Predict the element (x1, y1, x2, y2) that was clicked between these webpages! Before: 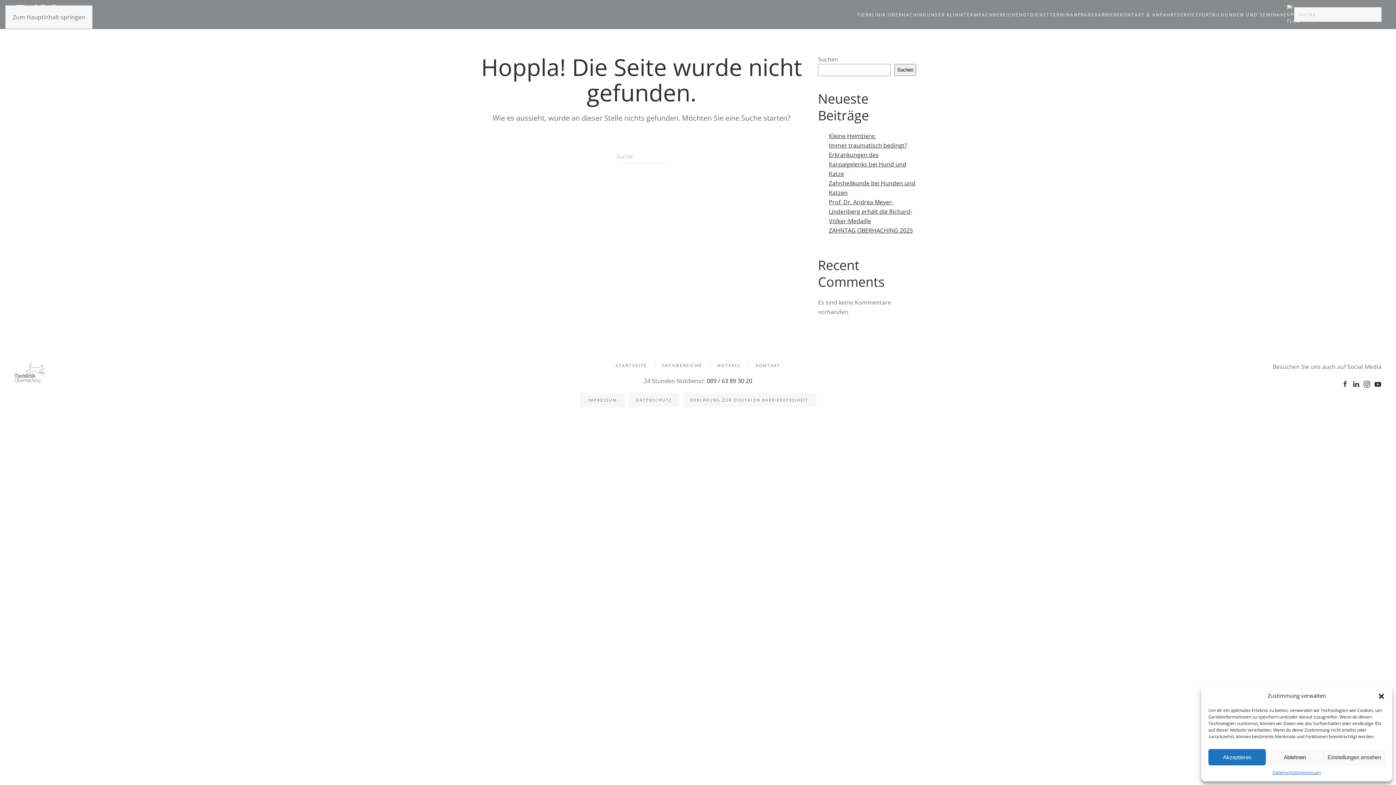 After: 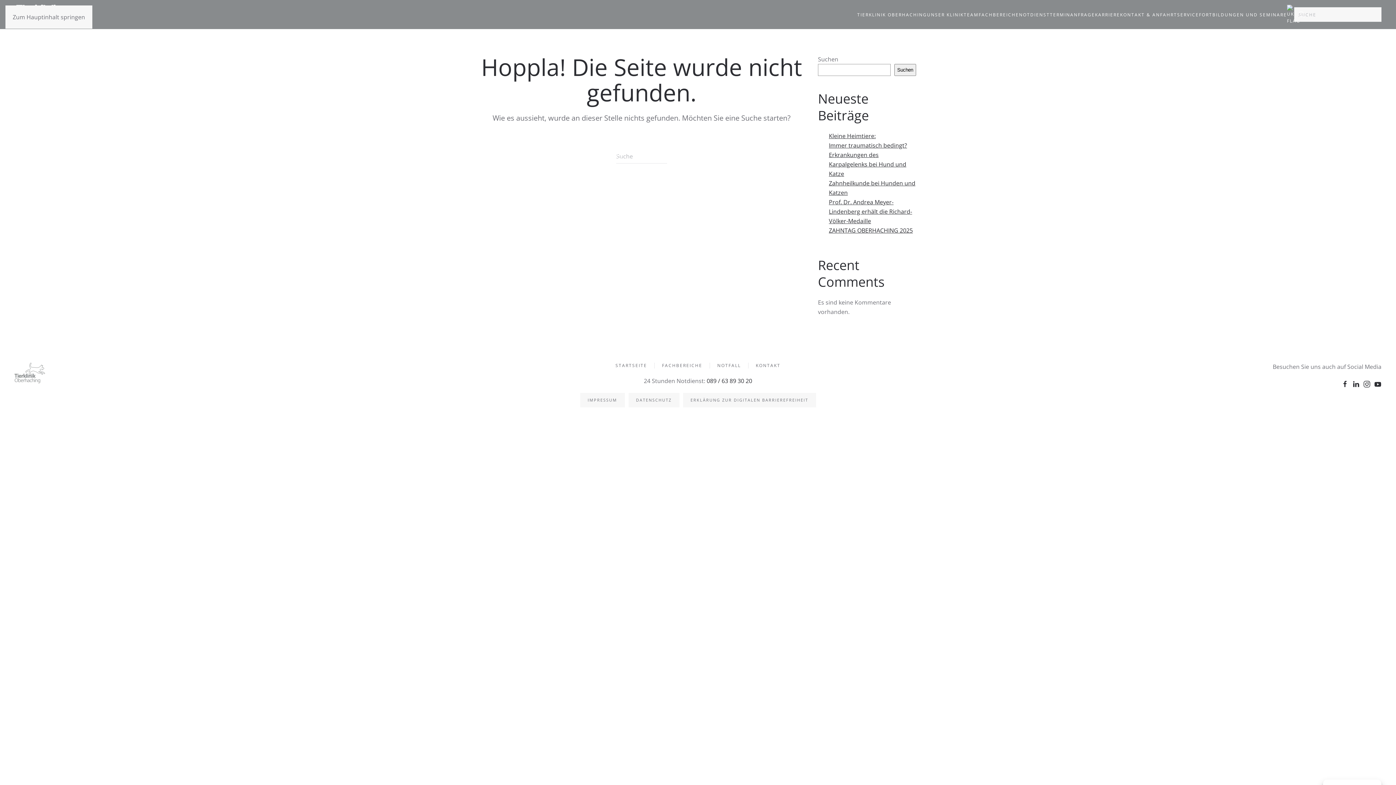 Action: label: Akzeptieren bbox: (1208, 749, 1266, 765)